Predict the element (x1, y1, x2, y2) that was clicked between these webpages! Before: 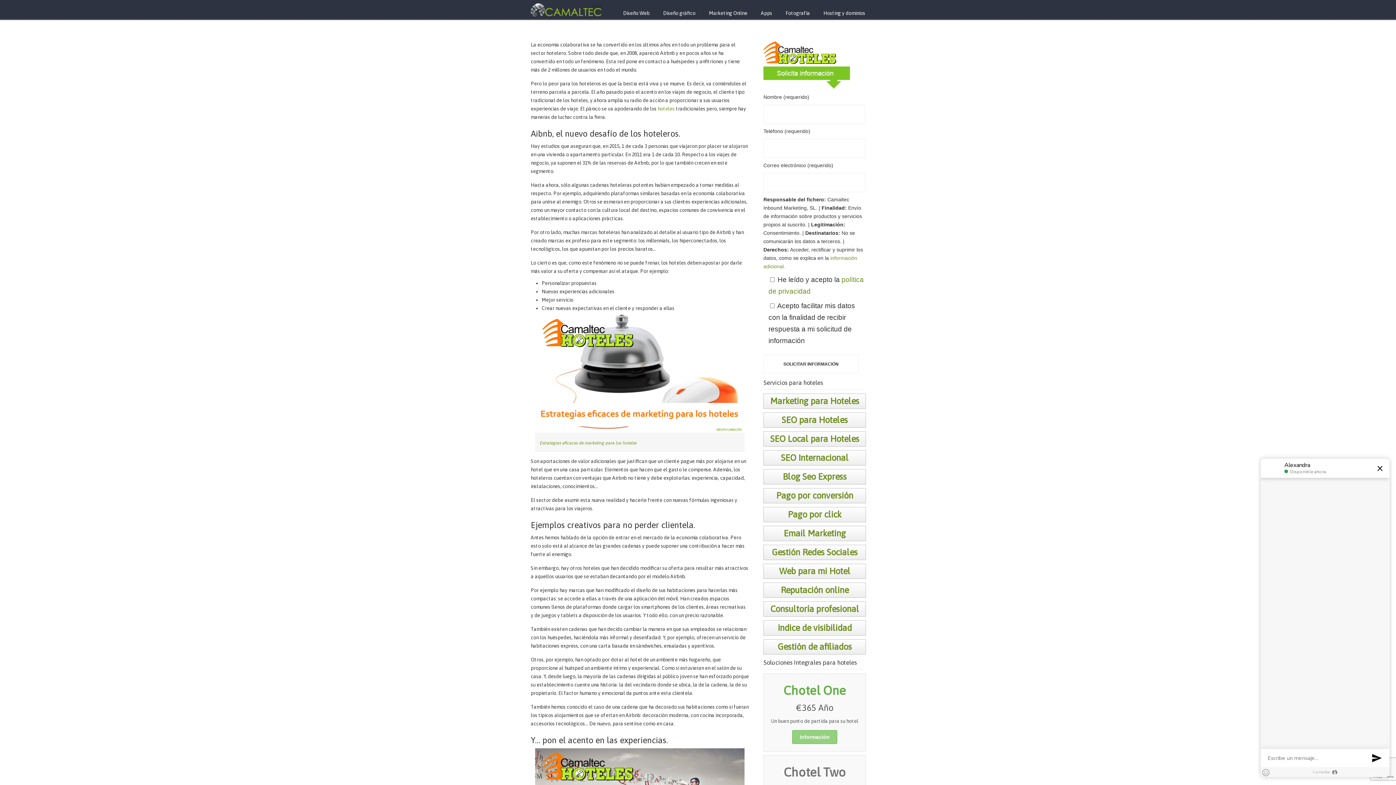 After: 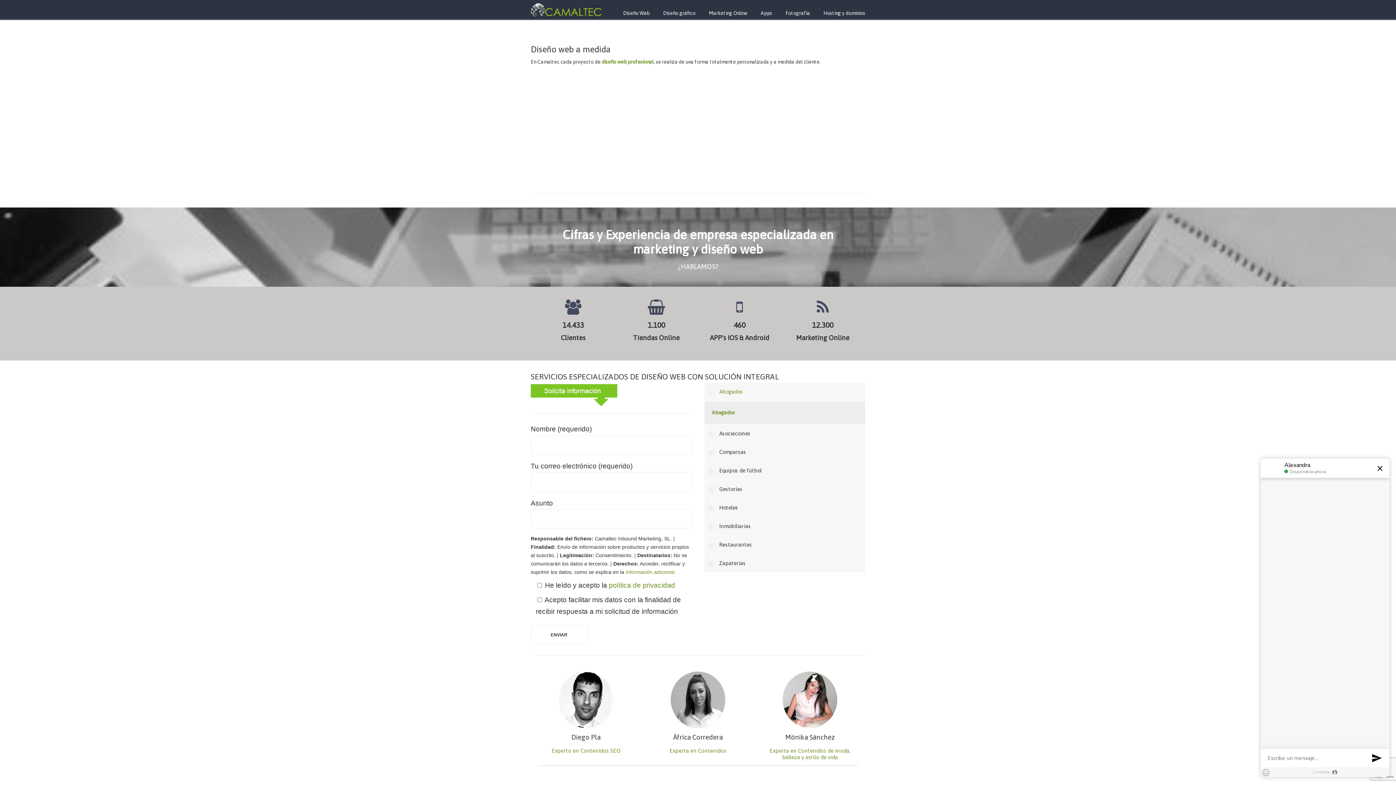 Action: label: Diseño Web bbox: (616, 5, 657, 20)